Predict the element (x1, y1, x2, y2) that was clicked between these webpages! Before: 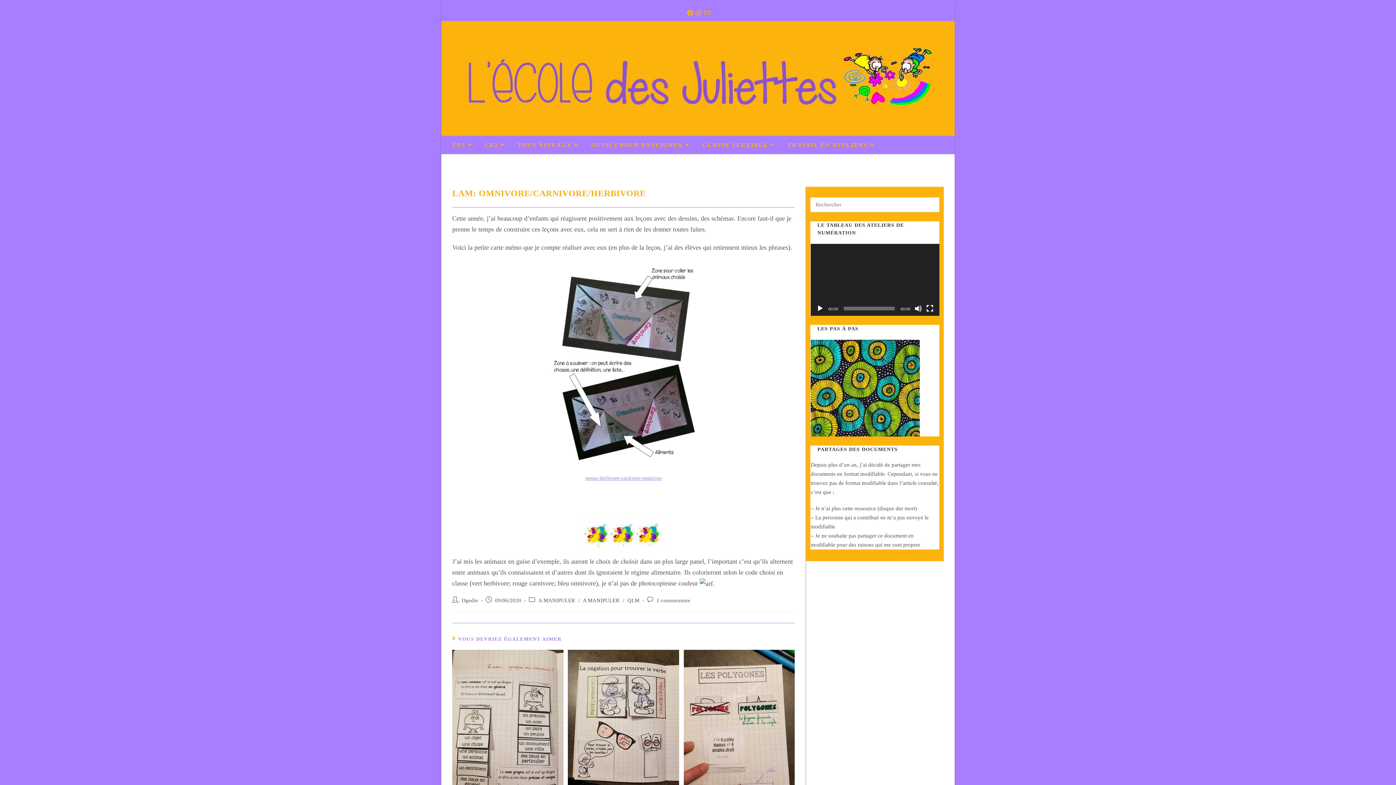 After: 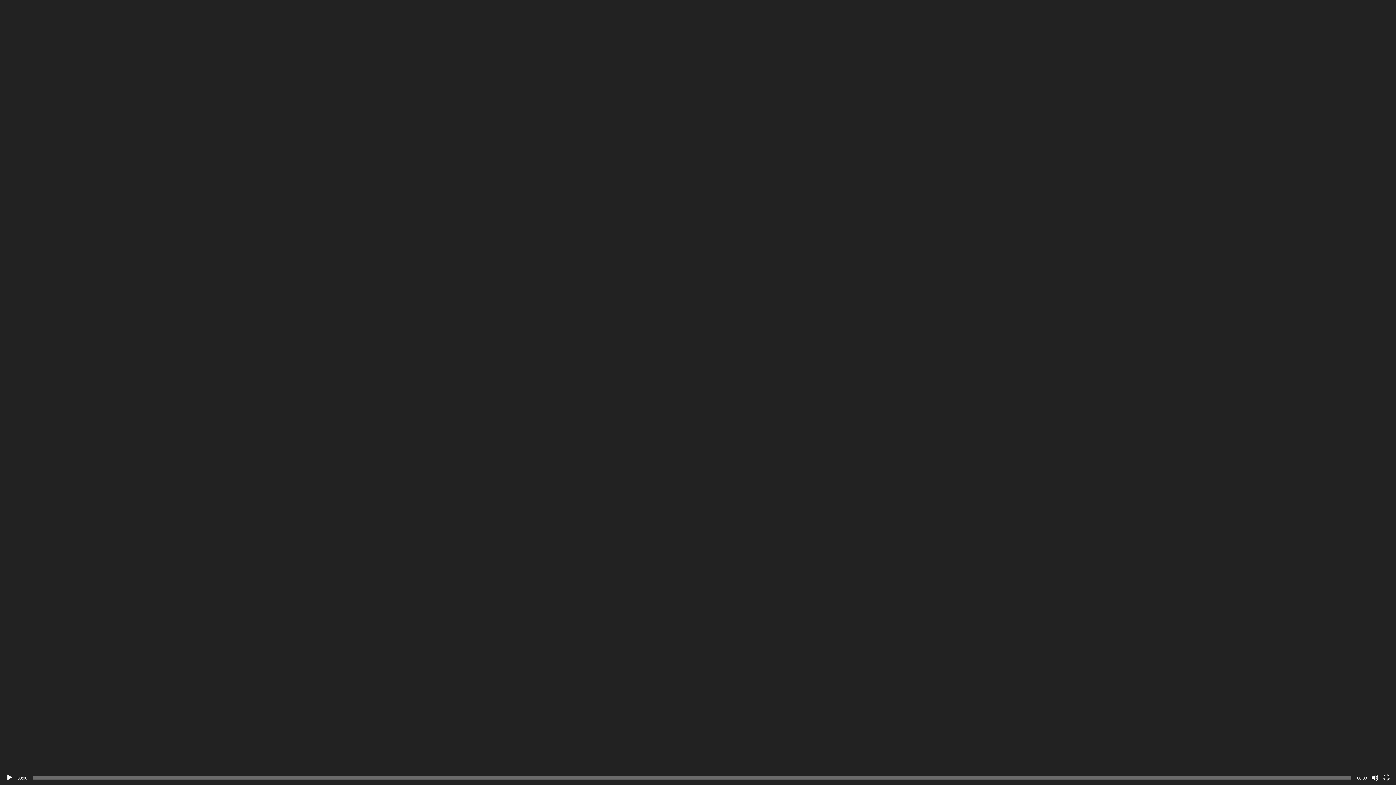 Action: bbox: (926, 305, 933, 312) label: Plein écran